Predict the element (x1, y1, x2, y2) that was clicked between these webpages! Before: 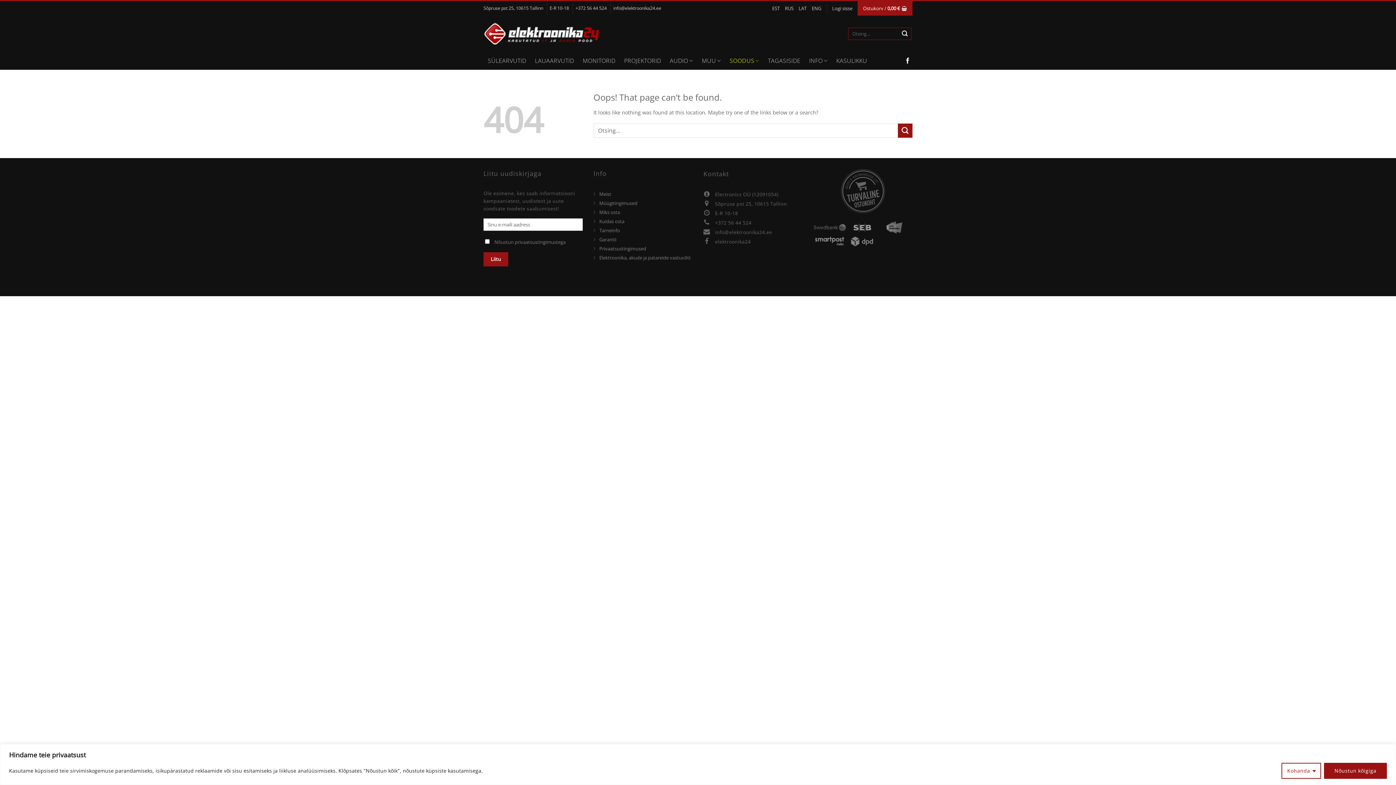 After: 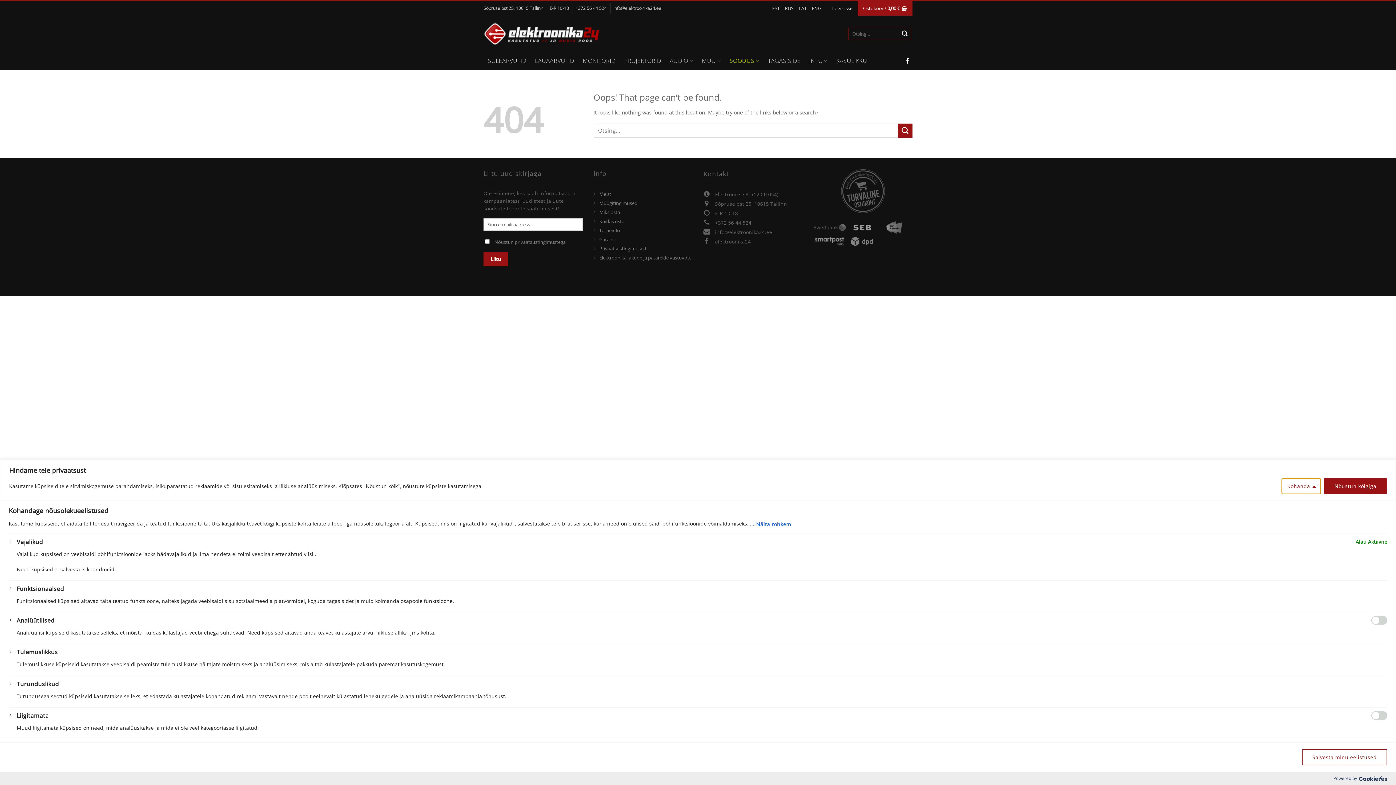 Action: label: Kohanda bbox: (1281, 763, 1321, 779)